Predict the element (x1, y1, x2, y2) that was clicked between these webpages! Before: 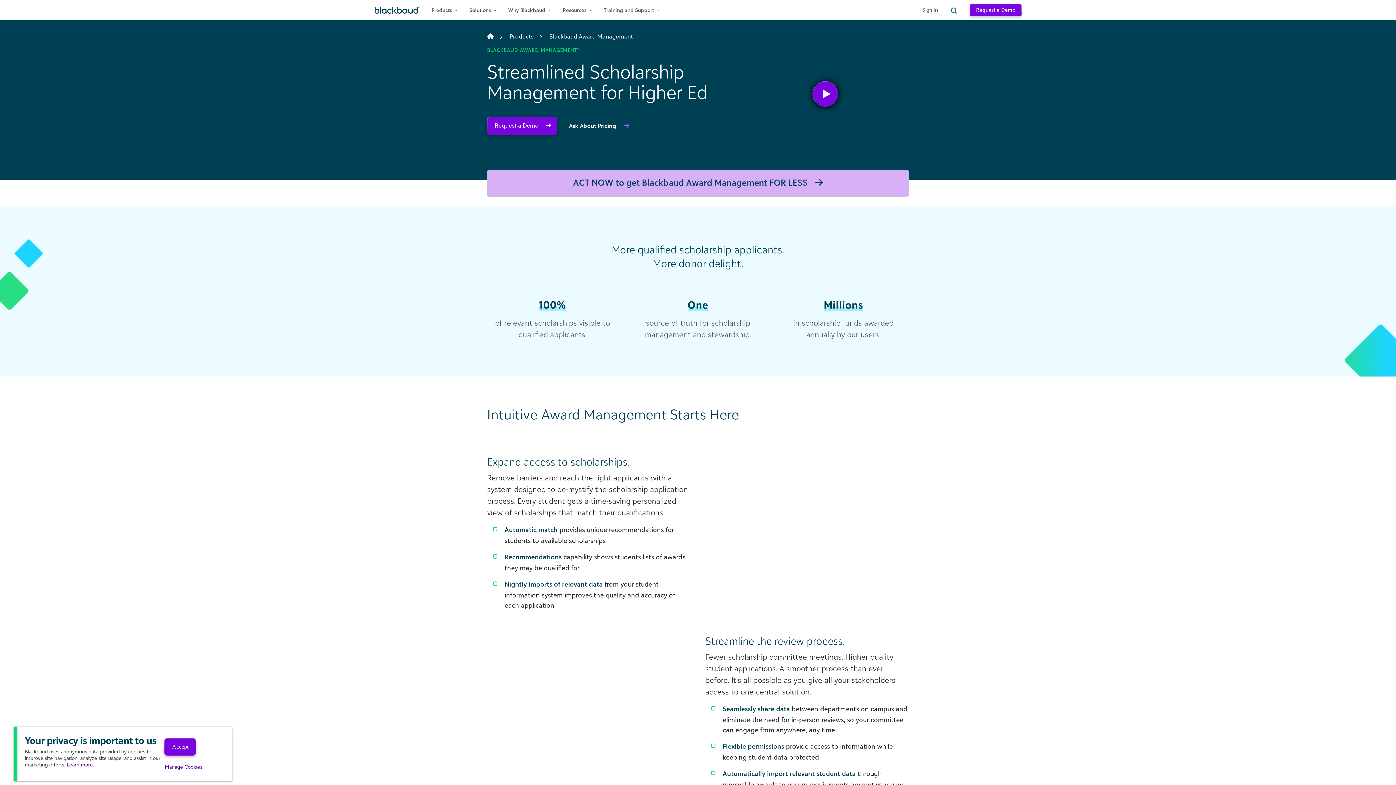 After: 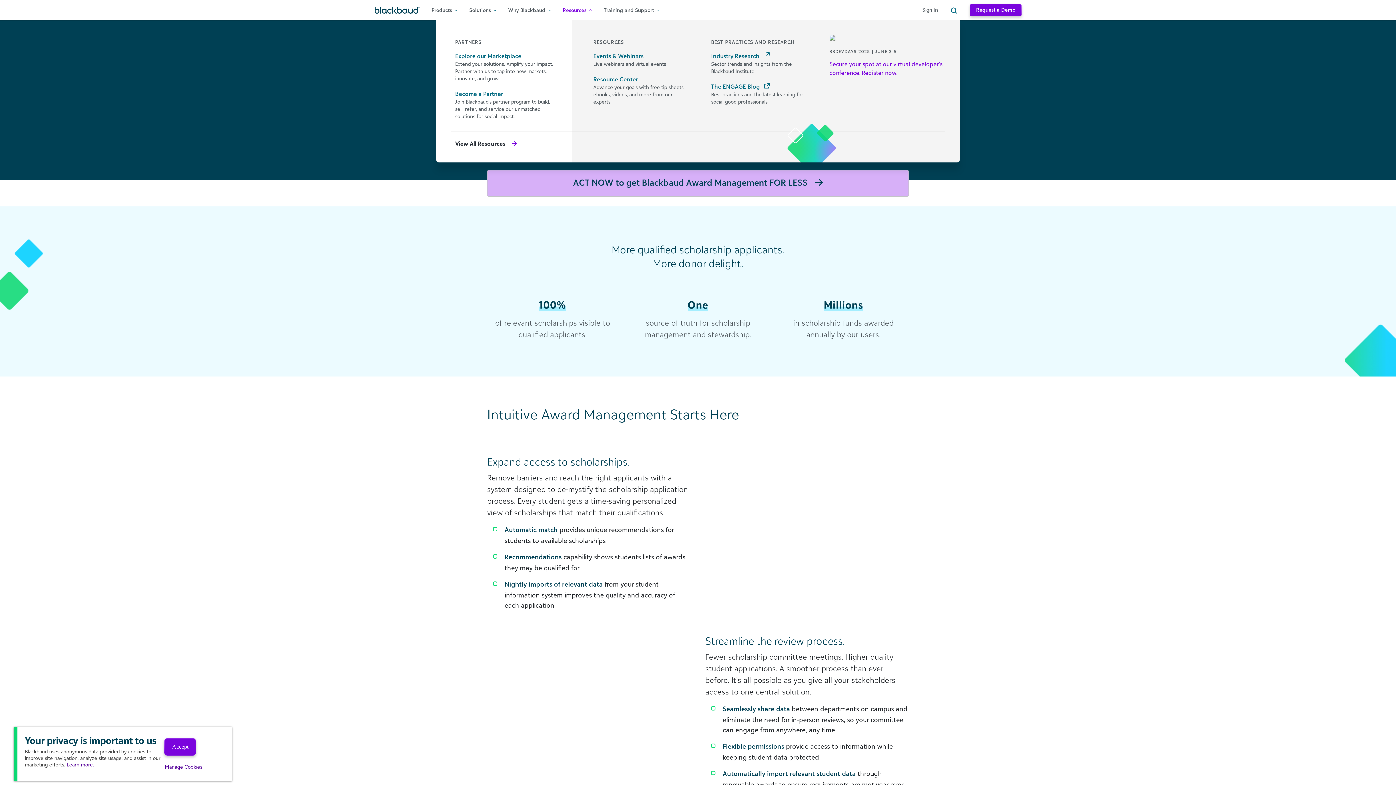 Action: label: Resources bbox: (562, 0, 592, 20)